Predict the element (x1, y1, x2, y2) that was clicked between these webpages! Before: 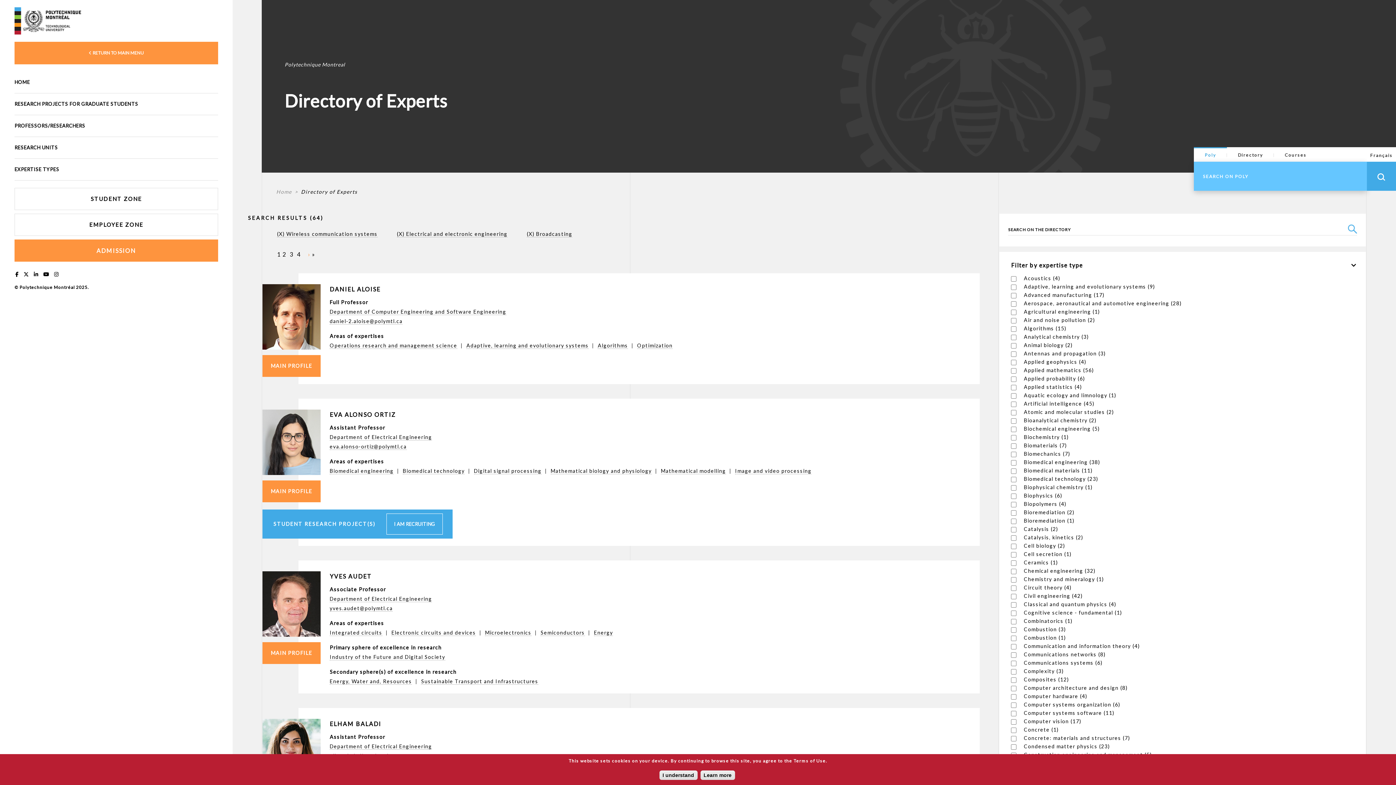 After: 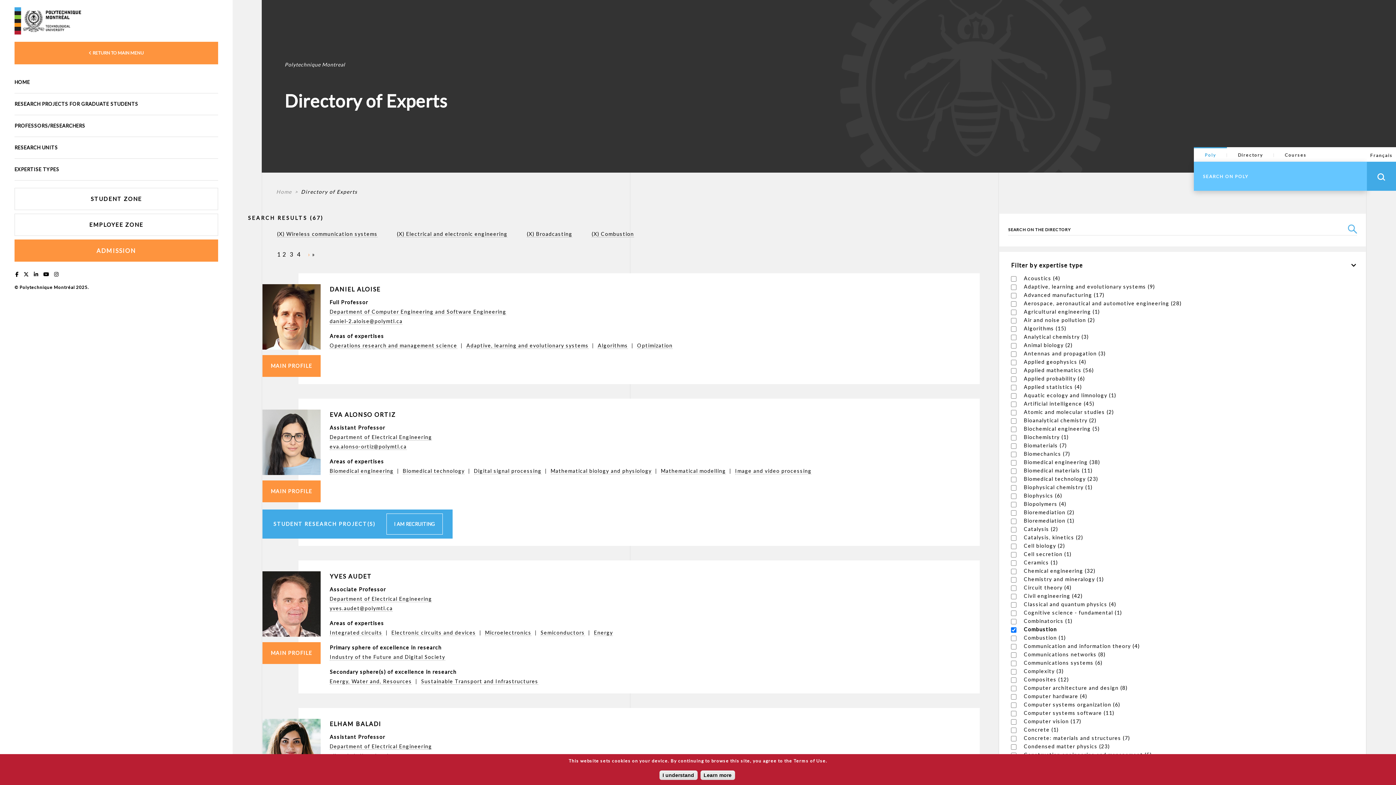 Action: label: Combustion (3)
Apply Combustion filter bbox: (1024, 626, 1066, 632)